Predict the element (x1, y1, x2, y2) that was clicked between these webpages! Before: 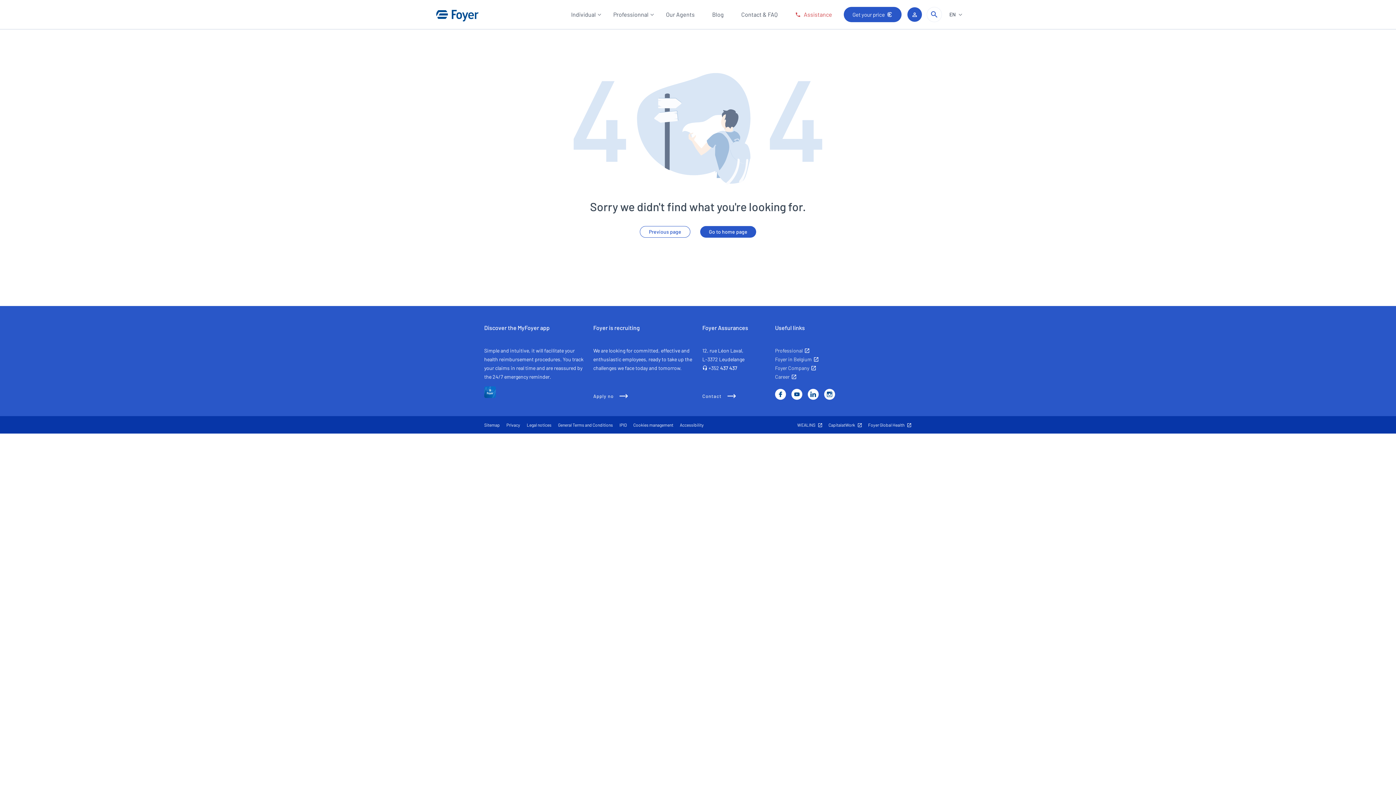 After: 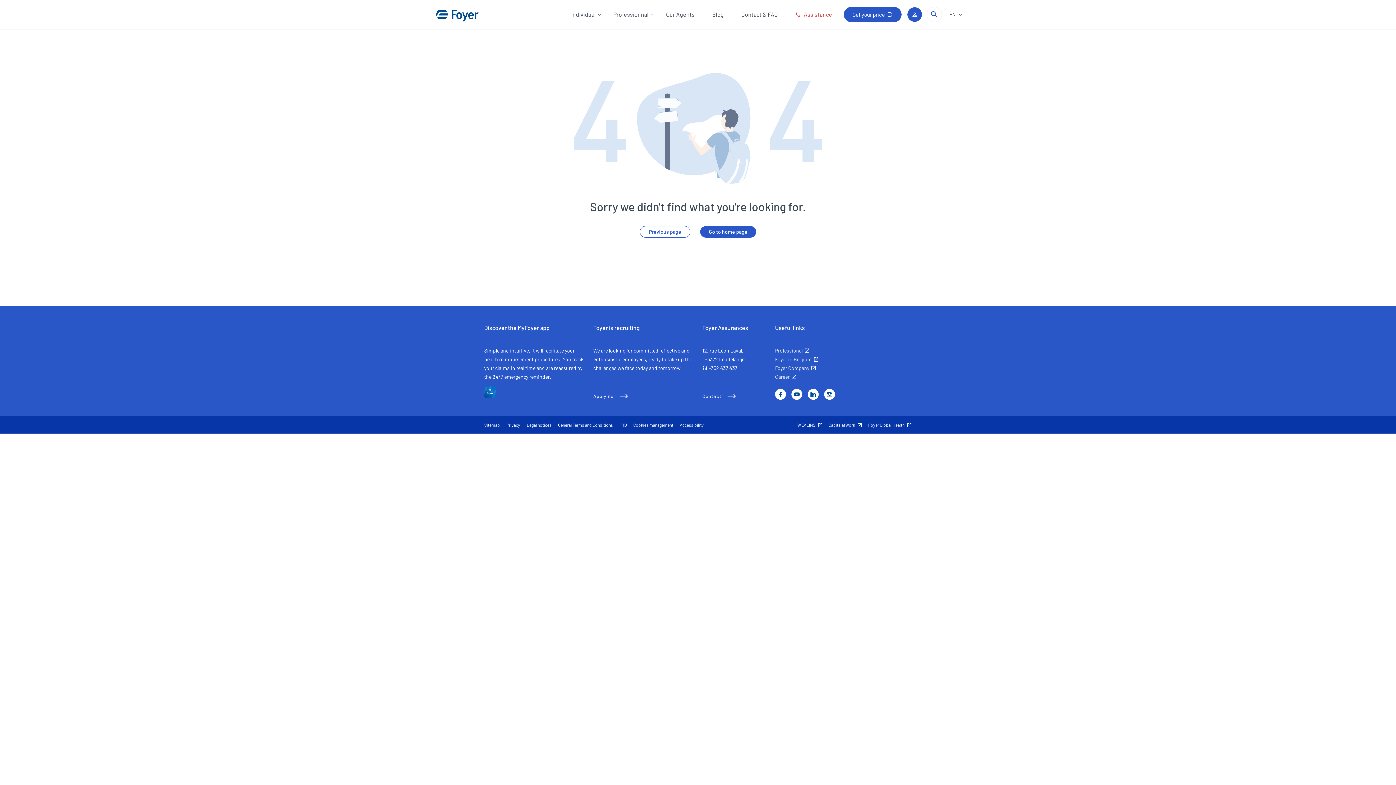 Action: label: Foyer Global Health bbox: (868, 422, 911, 427)